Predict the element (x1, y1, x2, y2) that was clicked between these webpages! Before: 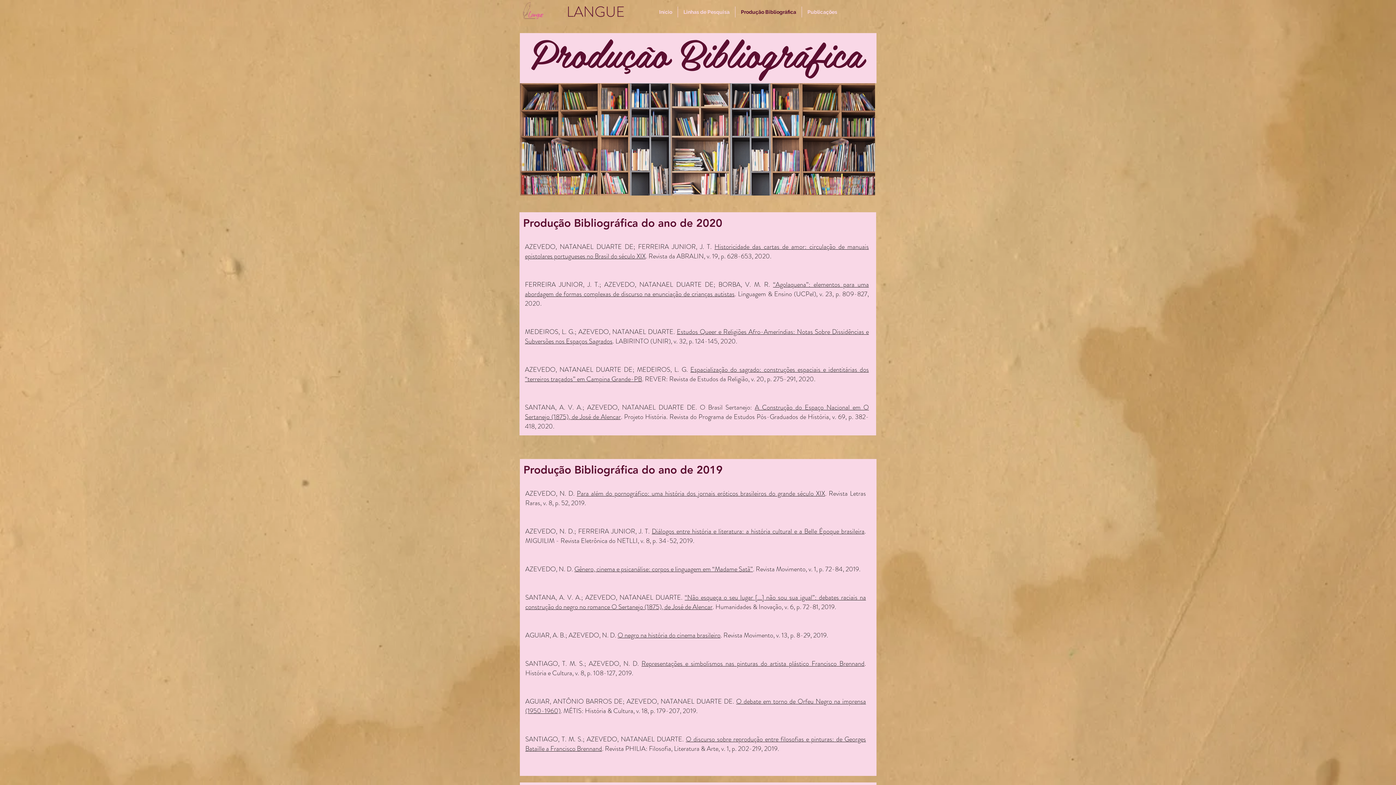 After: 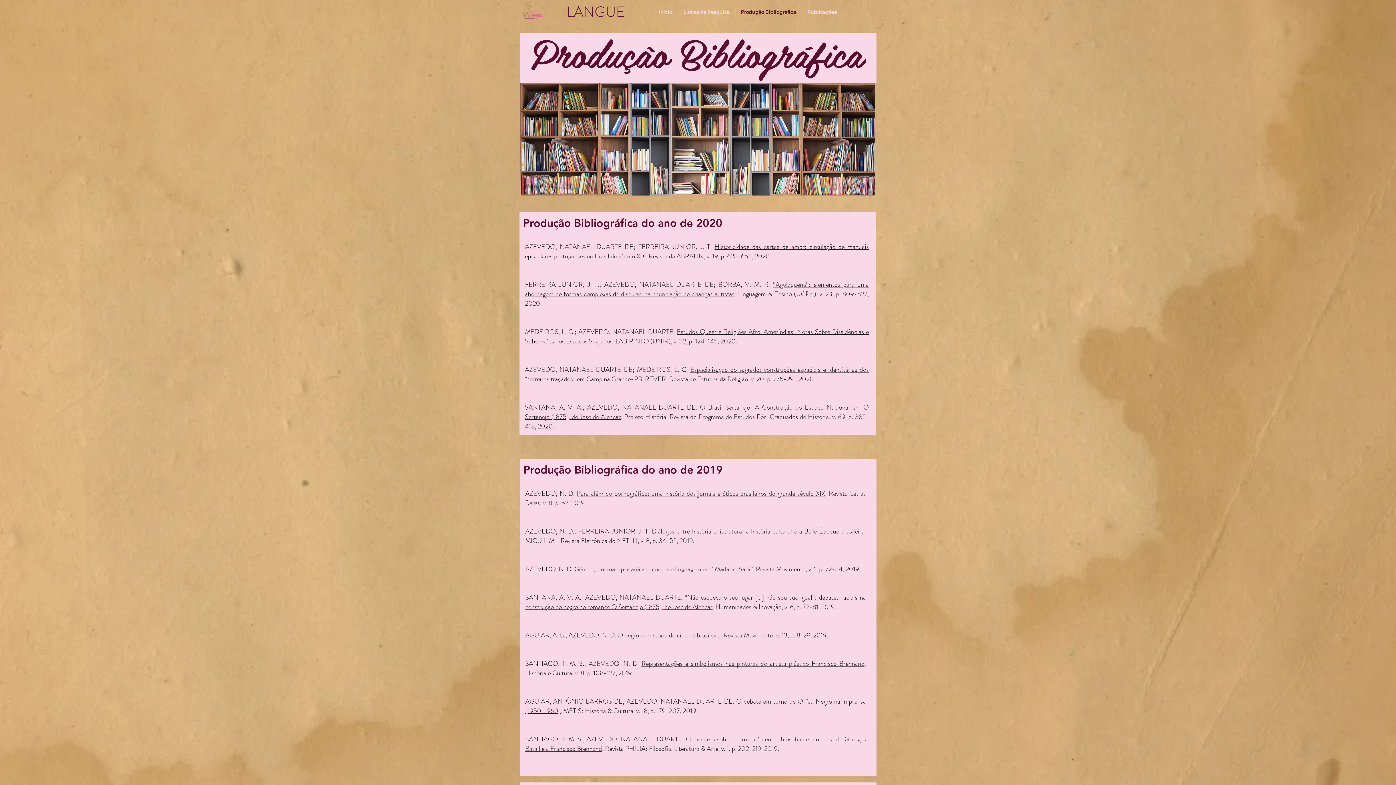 Action: bbox: (617, 630, 720, 640) label: O negro na história do cinema brasileiro